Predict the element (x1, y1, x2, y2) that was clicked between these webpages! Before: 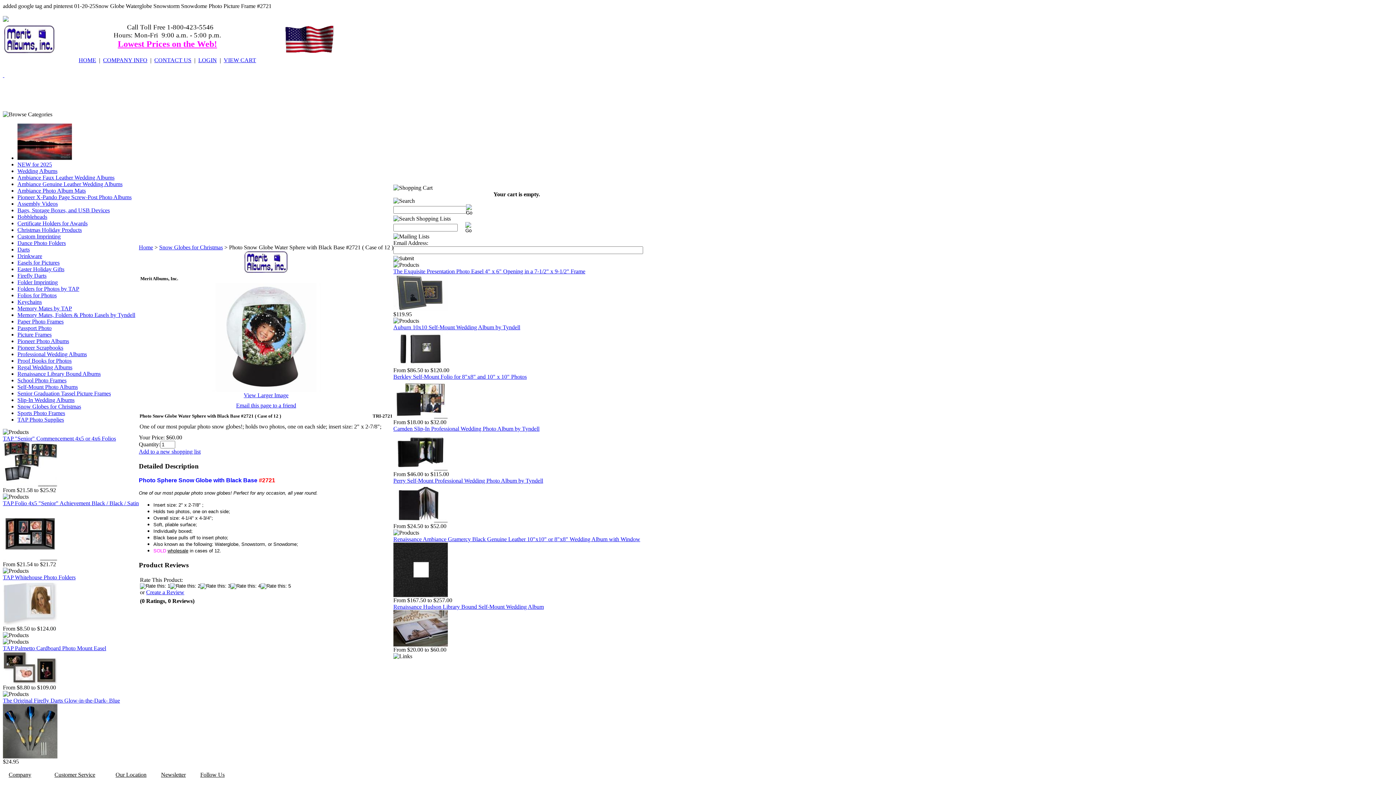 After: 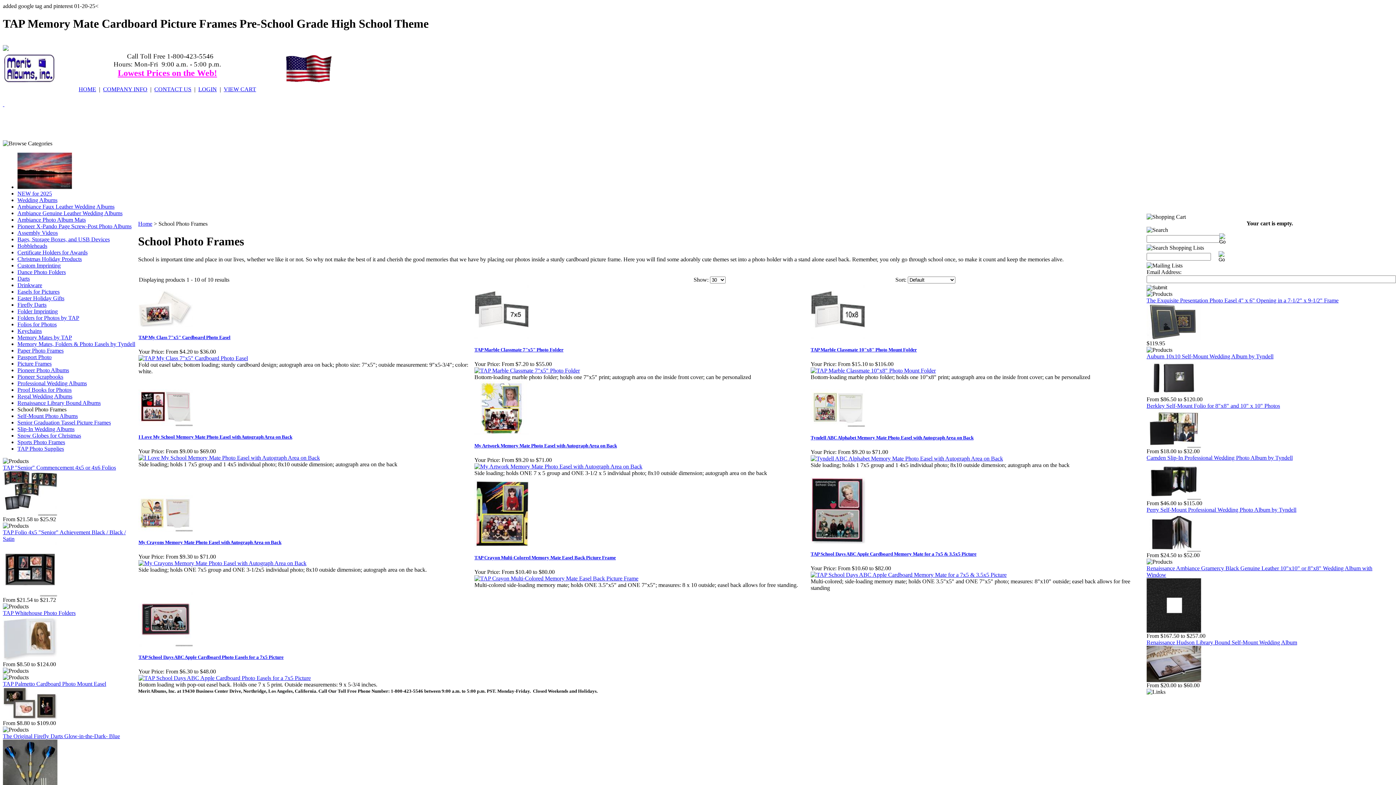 Action: label: School Photo Frames bbox: (17, 377, 66, 383)